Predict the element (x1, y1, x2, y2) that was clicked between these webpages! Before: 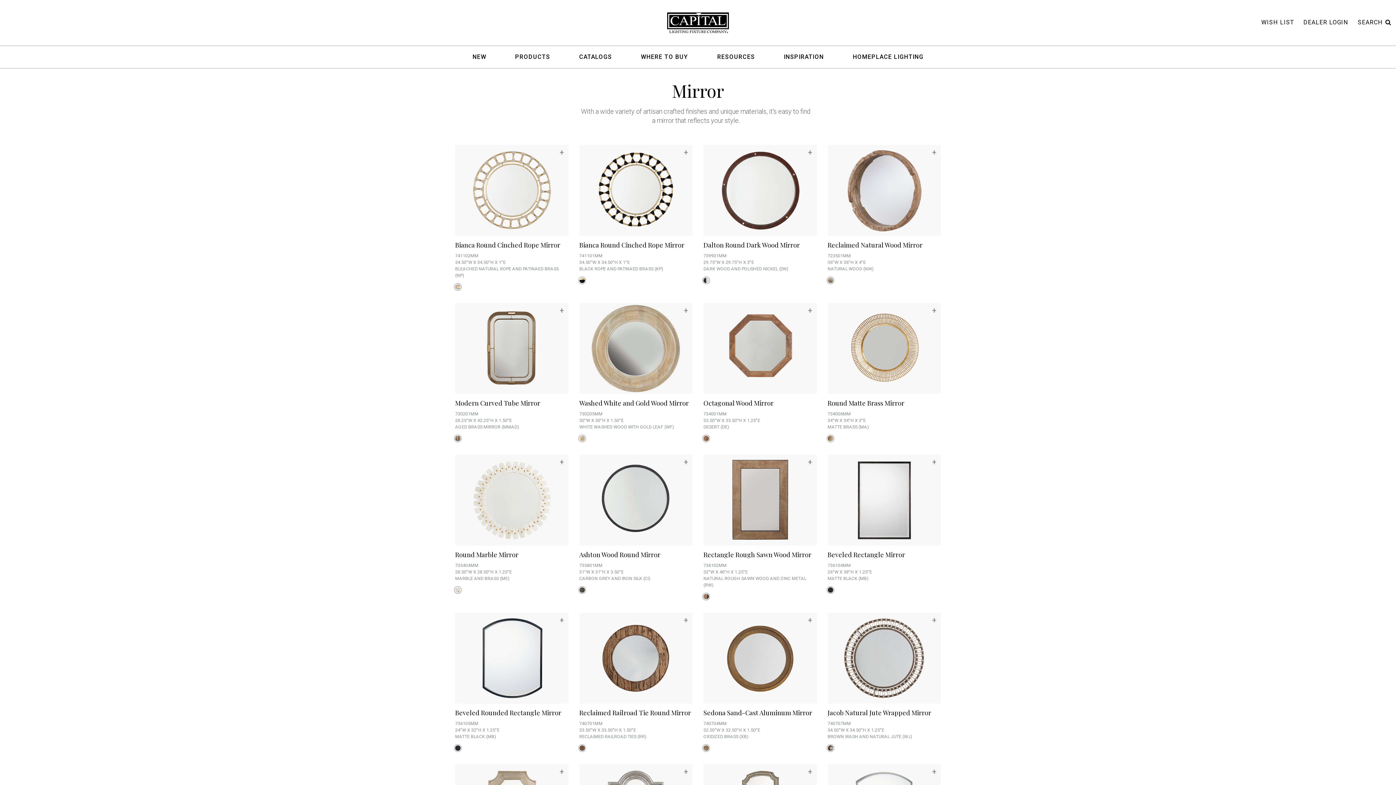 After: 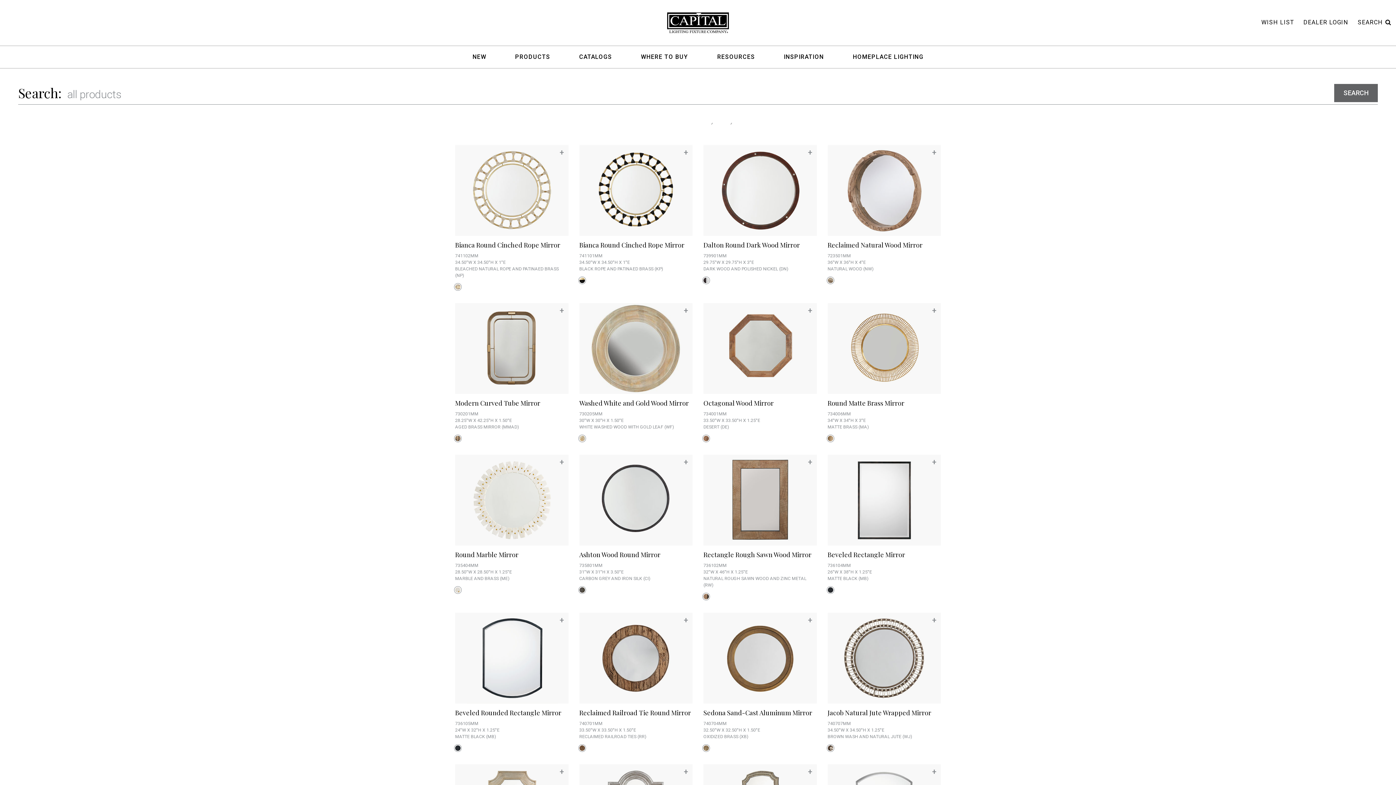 Action: label: SEARCH bbox: (1358, 19, 1391, 25)